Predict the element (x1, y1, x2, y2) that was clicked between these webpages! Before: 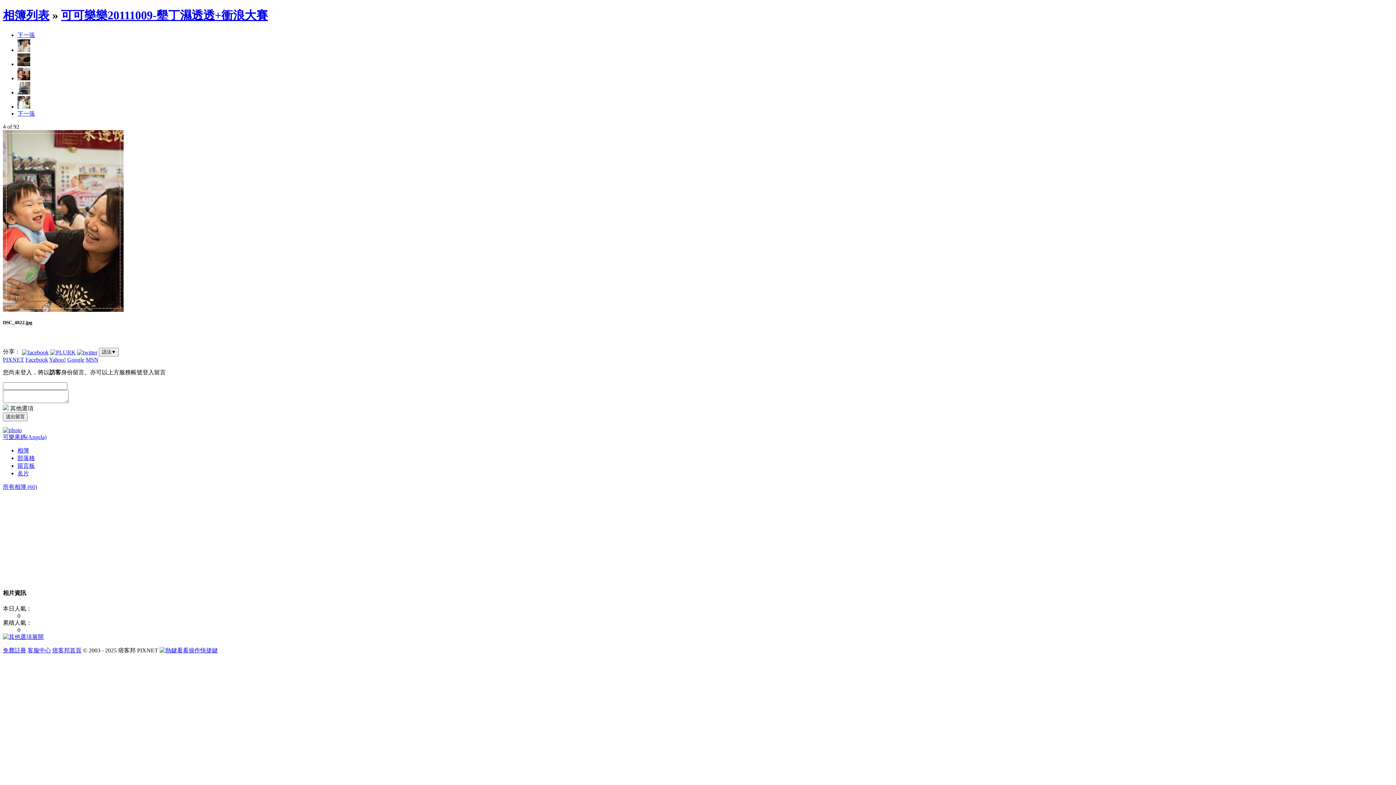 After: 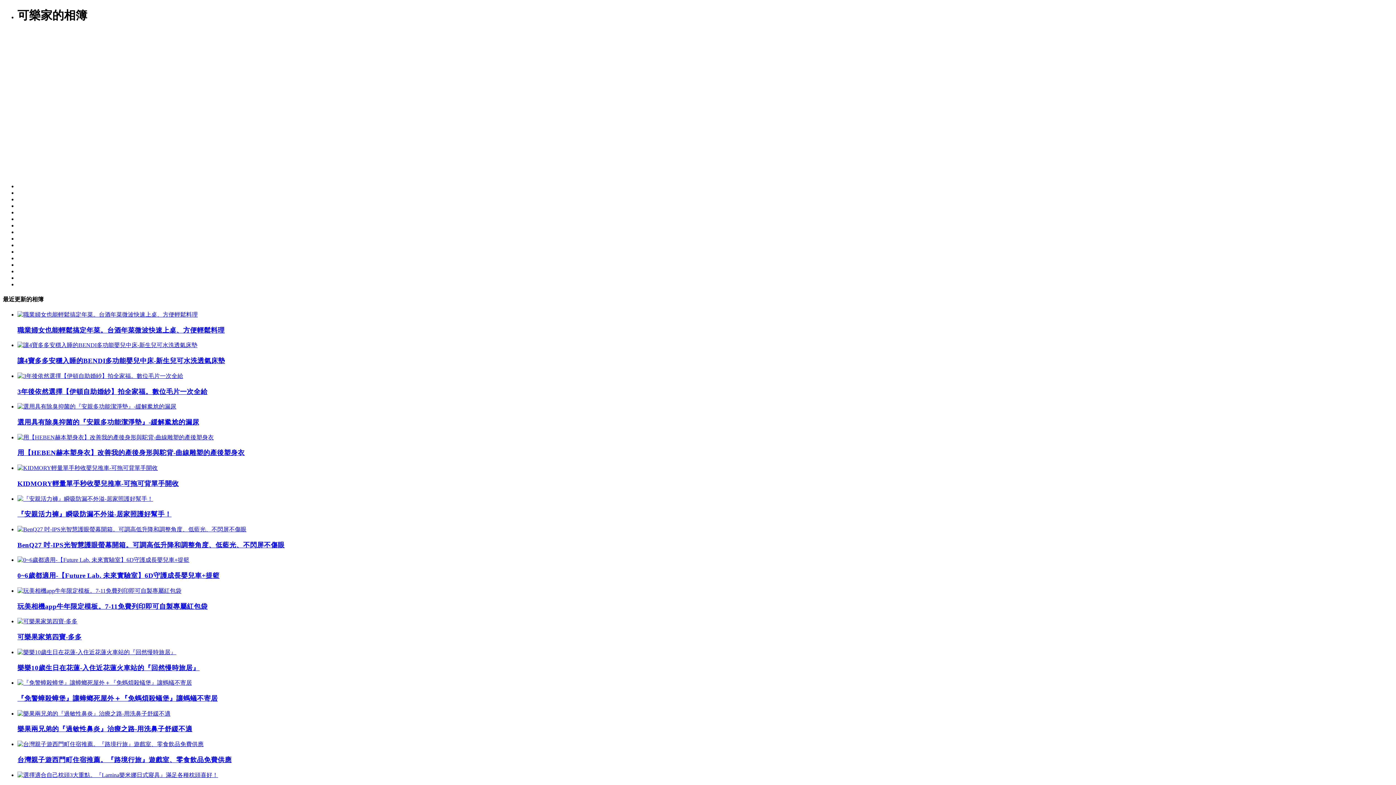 Action: bbox: (17, 447, 29, 453) label: 相簿